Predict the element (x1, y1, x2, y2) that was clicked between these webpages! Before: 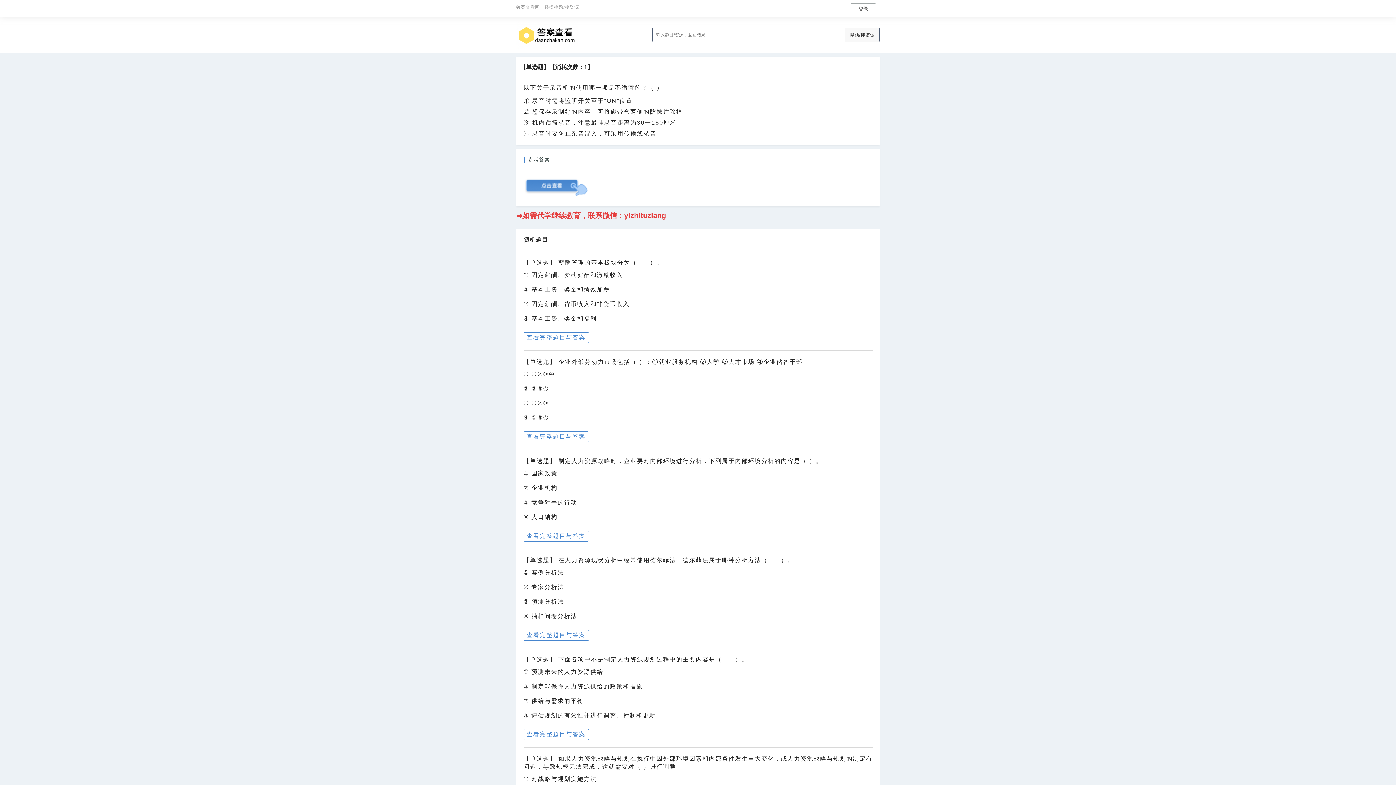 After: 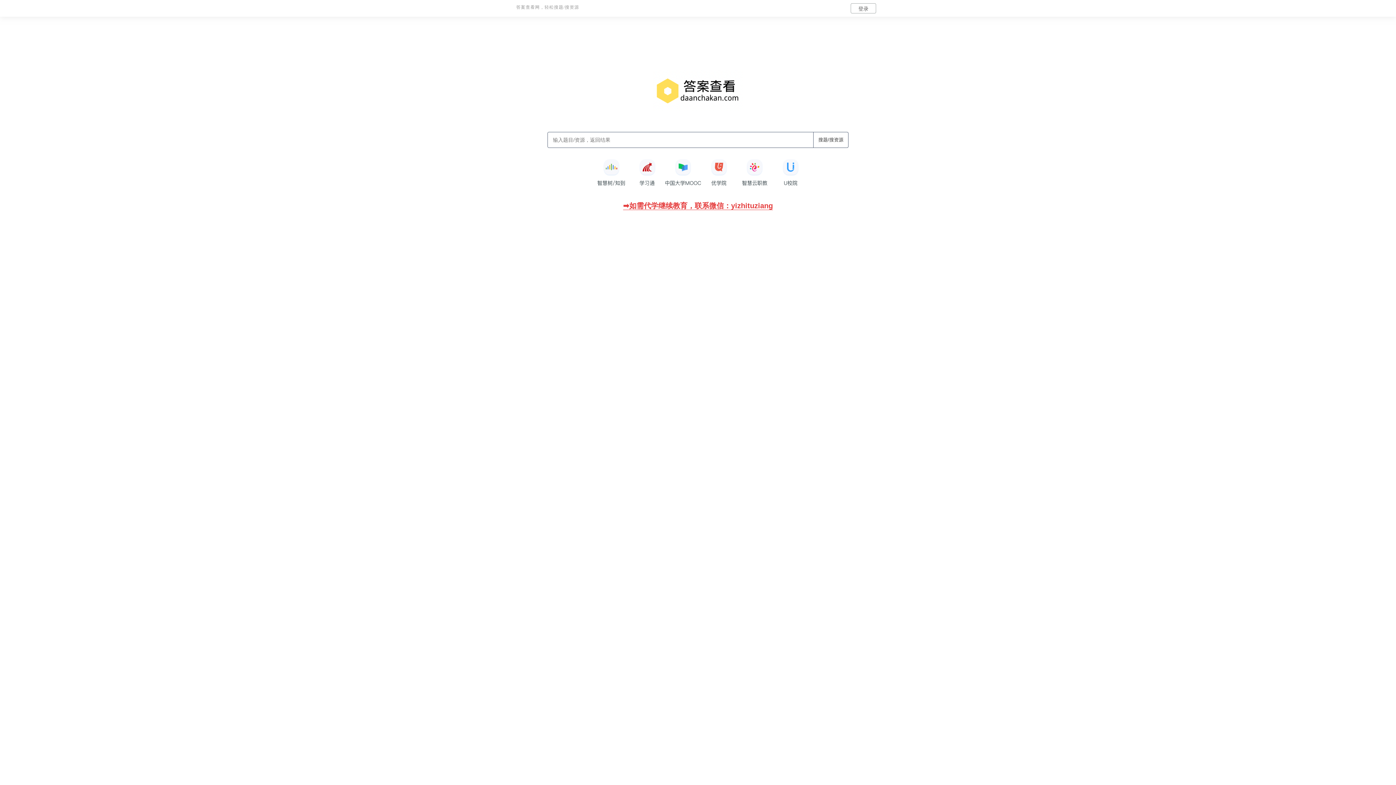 Action: label: 答案查看网，轻松搜题/搜资源 bbox: (516, 4, 579, 10)